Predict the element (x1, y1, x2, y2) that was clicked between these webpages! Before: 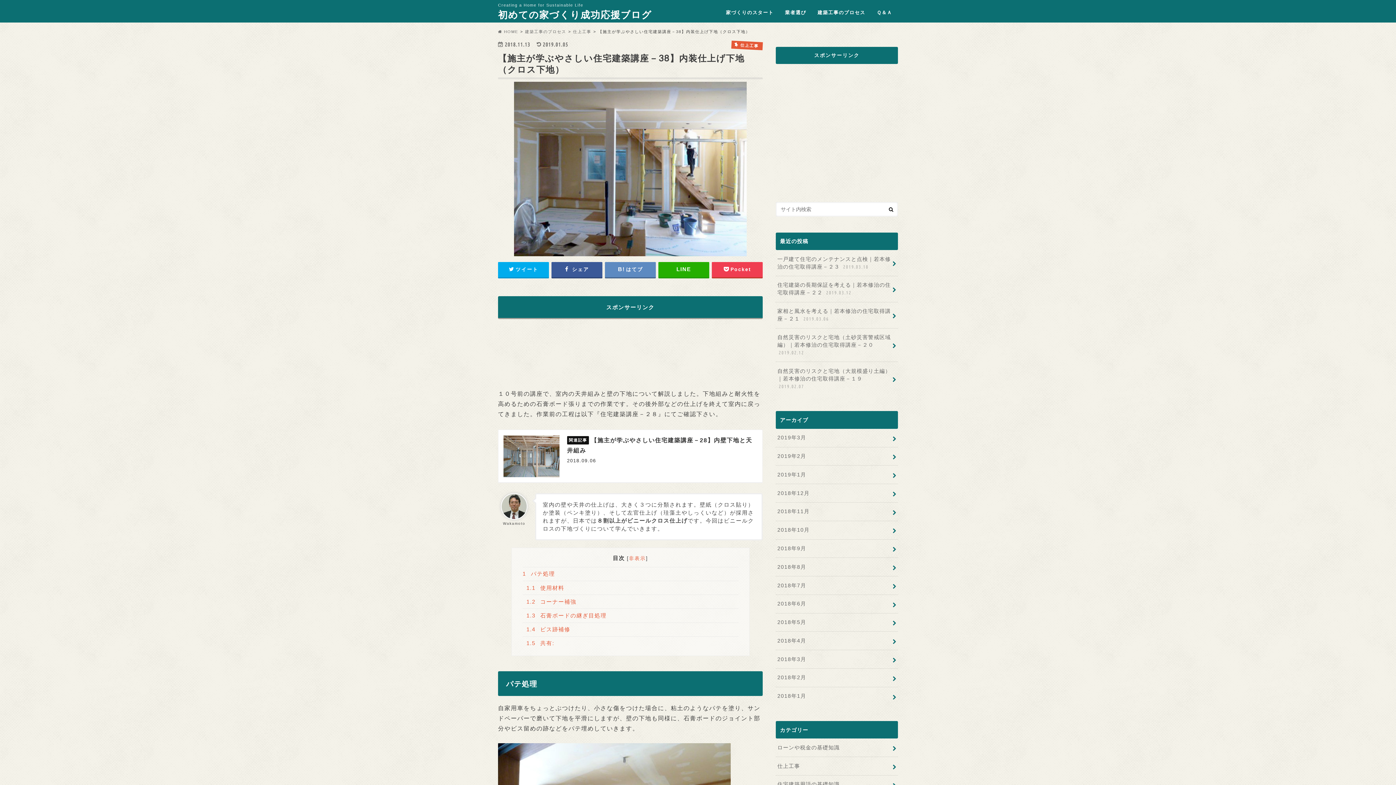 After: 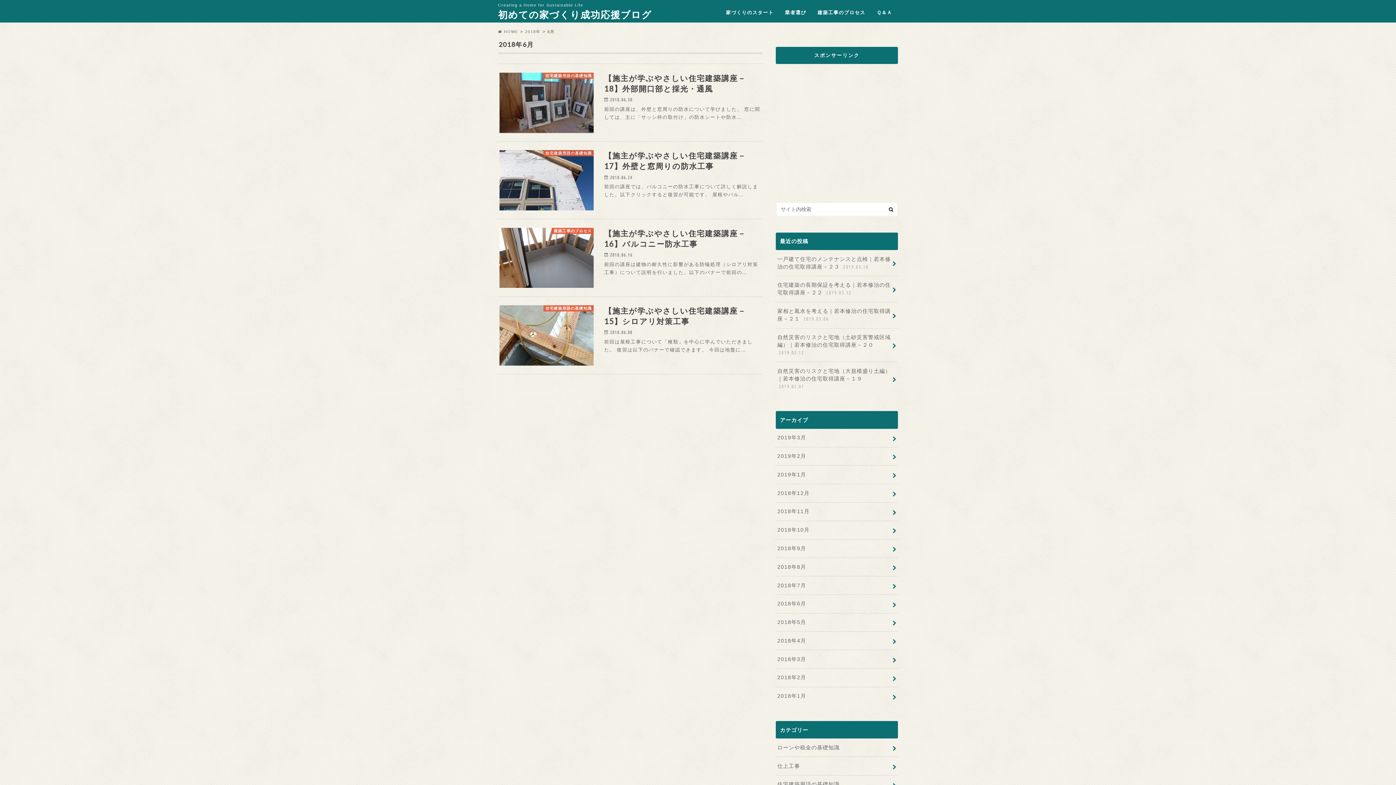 Action: bbox: (776, 595, 898, 613) label: 2018年6月